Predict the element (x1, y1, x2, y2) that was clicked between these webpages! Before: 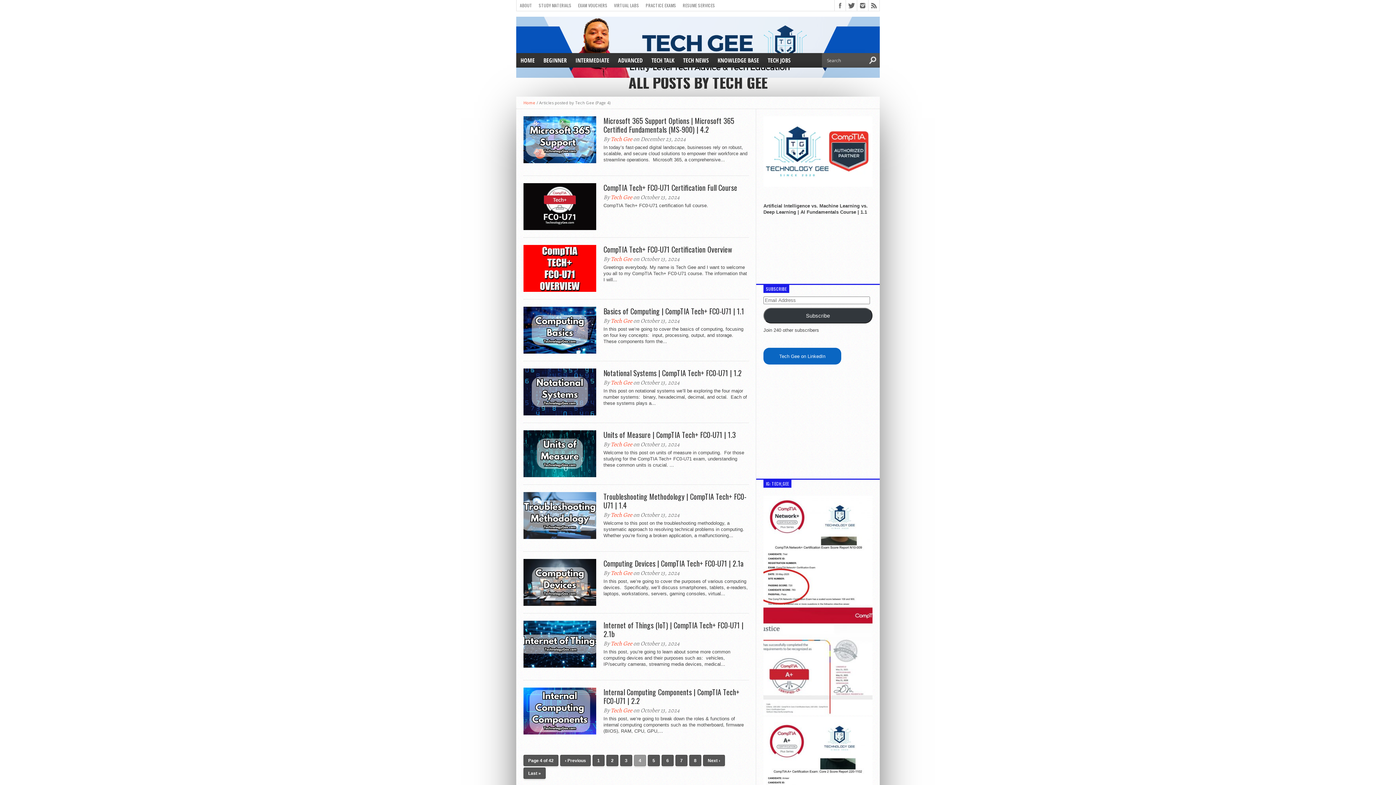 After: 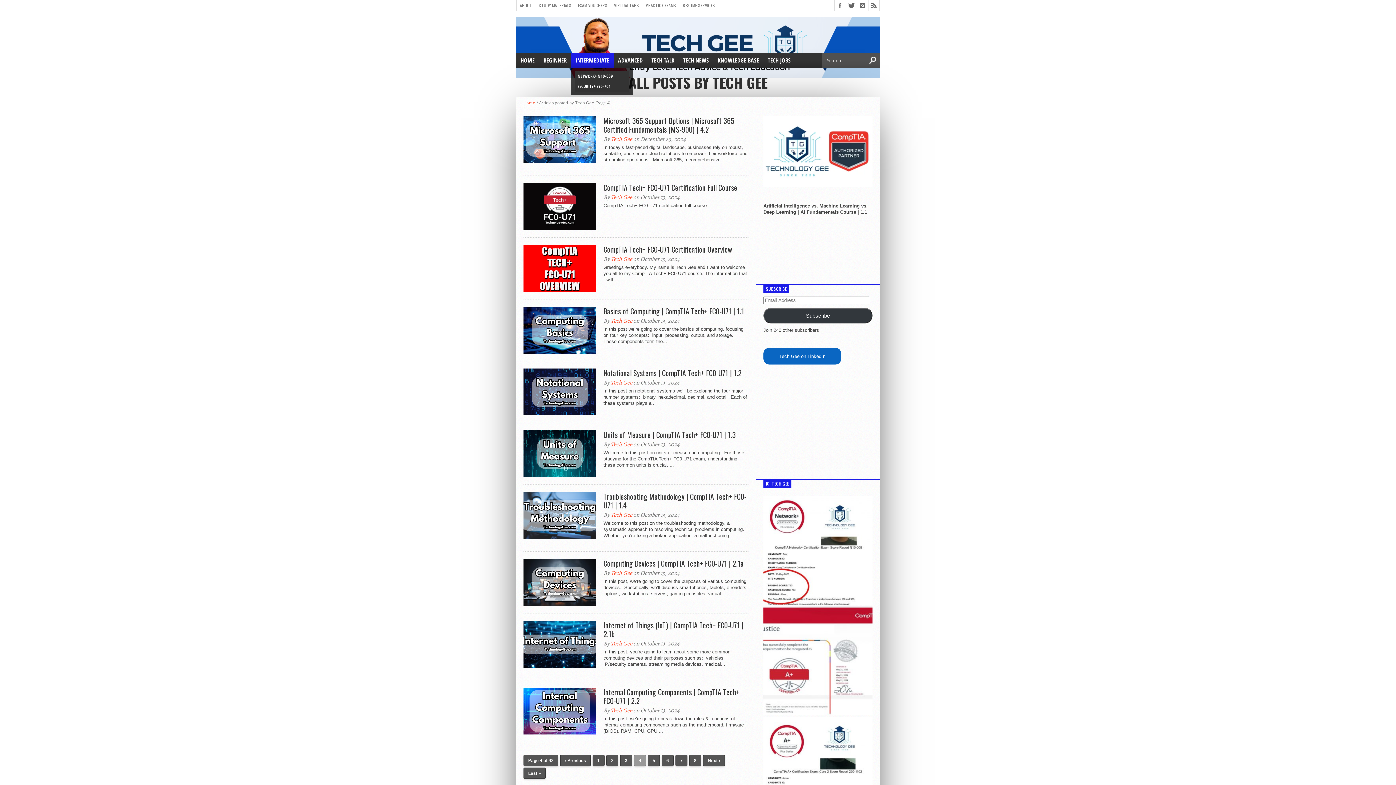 Action: label: INTERMEDIATE bbox: (571, 53, 613, 67)